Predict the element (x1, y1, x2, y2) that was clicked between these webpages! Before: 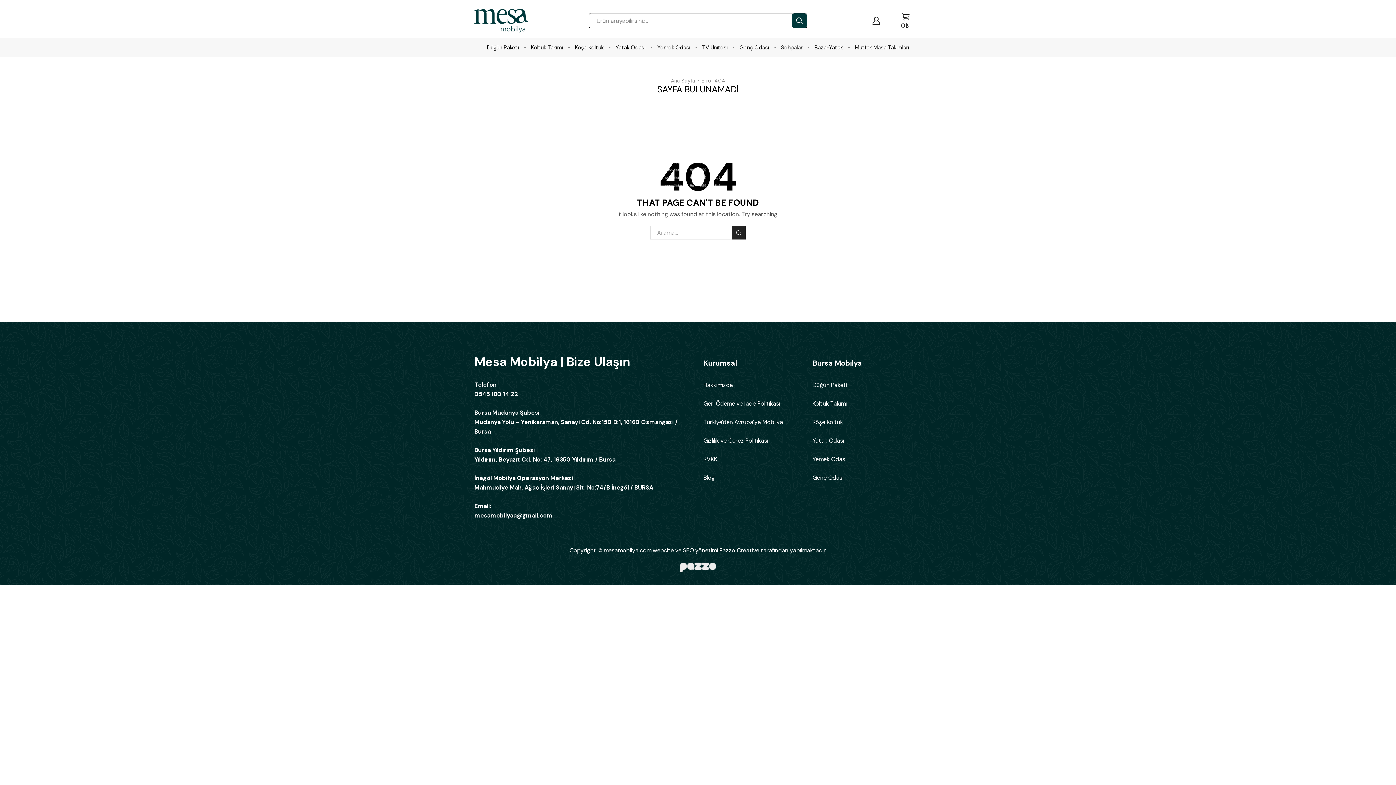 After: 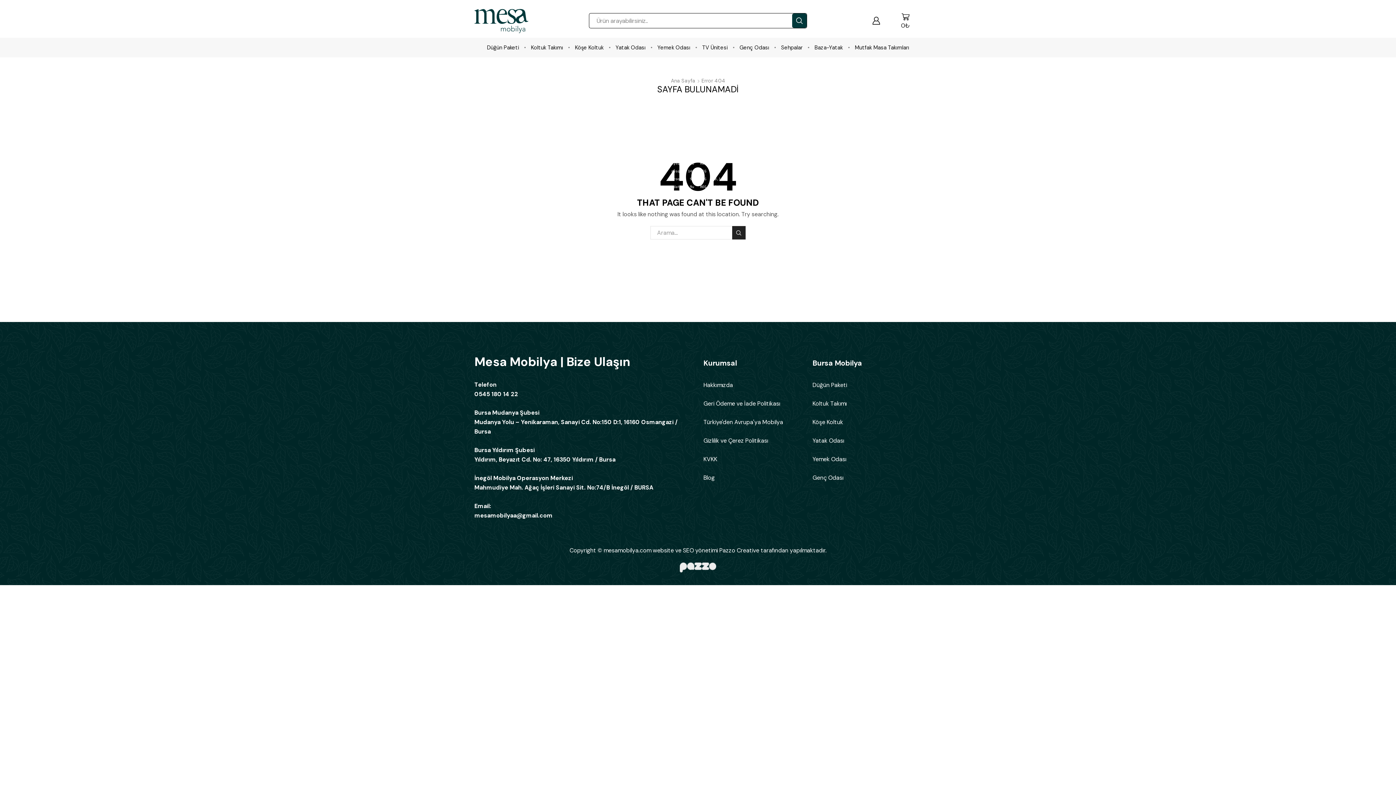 Action: label: Kurumsal bbox: (703, 358, 812, 380)